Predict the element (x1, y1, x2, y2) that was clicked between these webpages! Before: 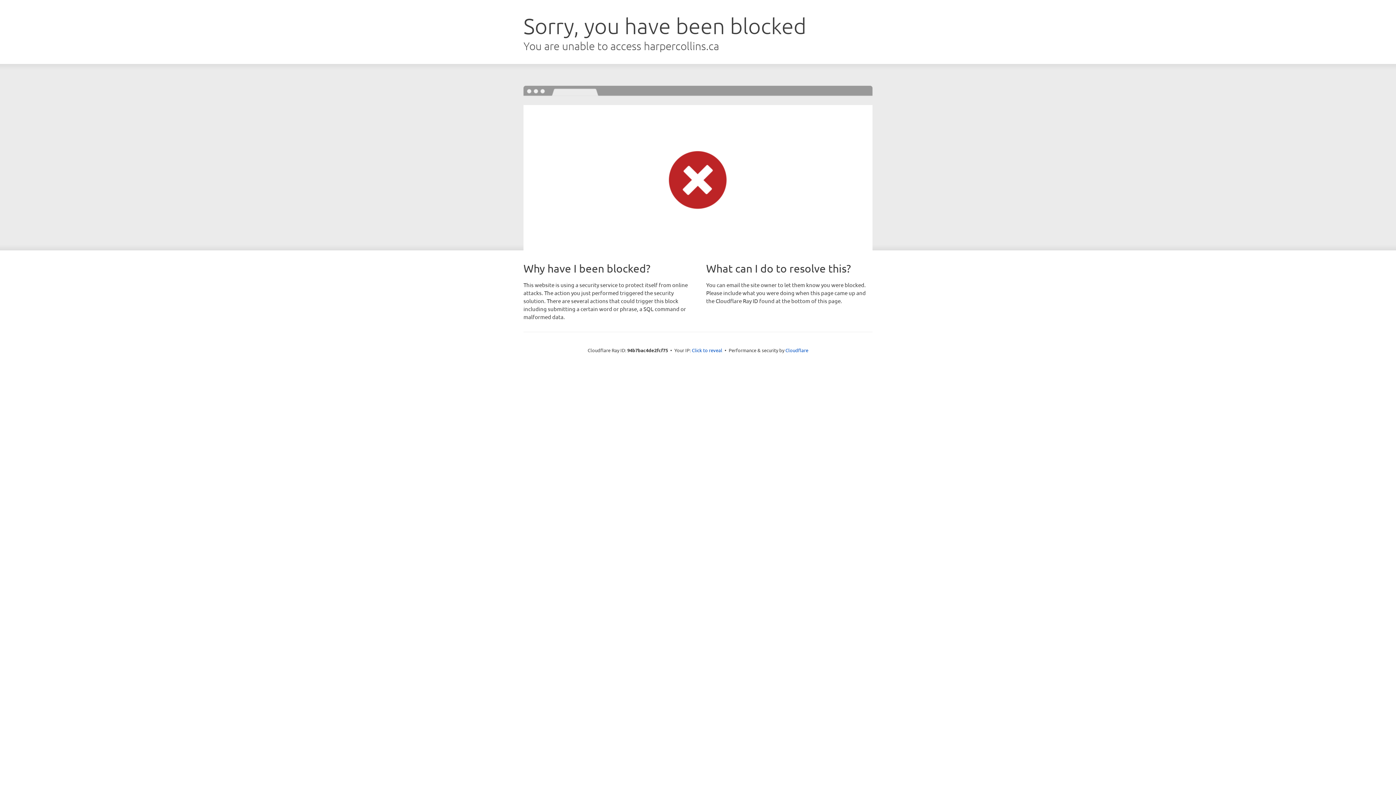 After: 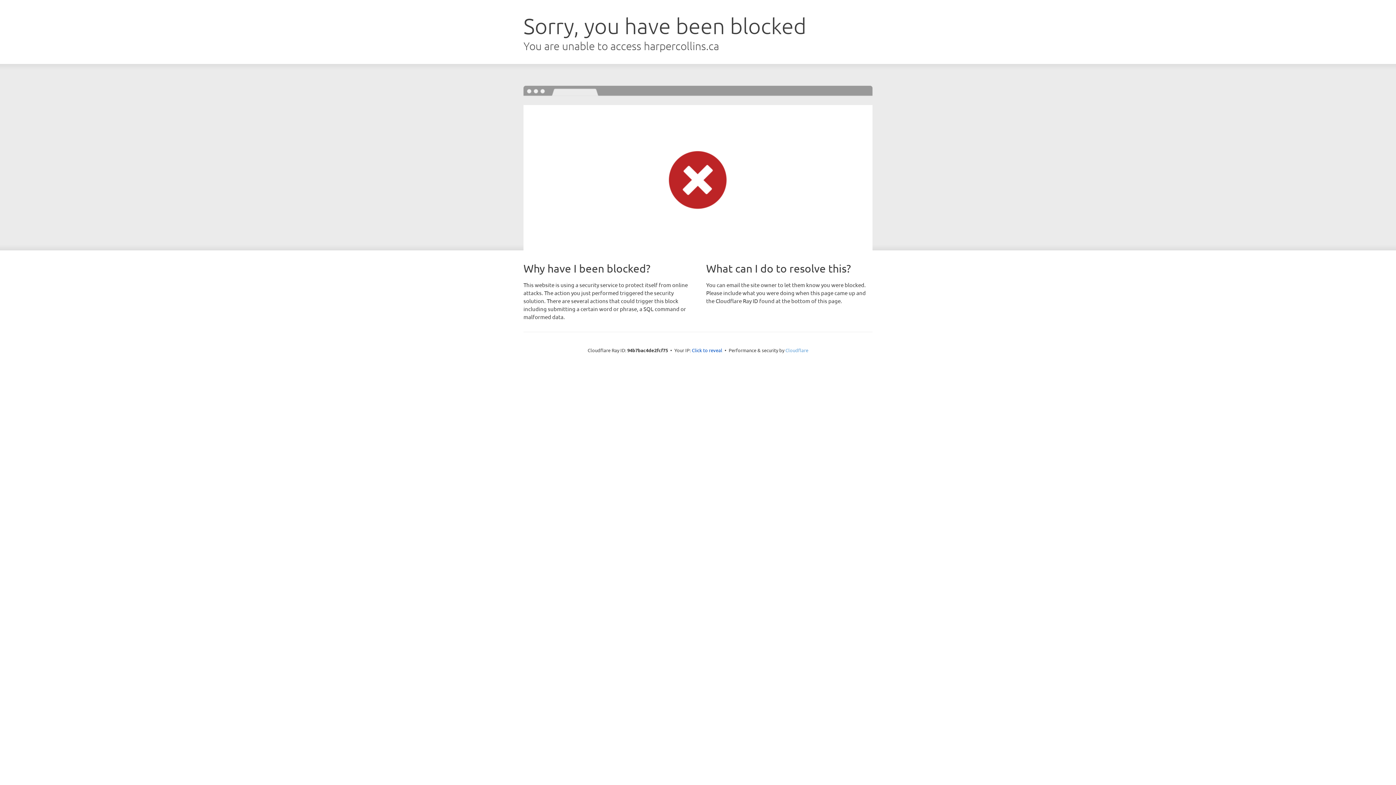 Action: label: Cloudflare bbox: (785, 347, 808, 353)